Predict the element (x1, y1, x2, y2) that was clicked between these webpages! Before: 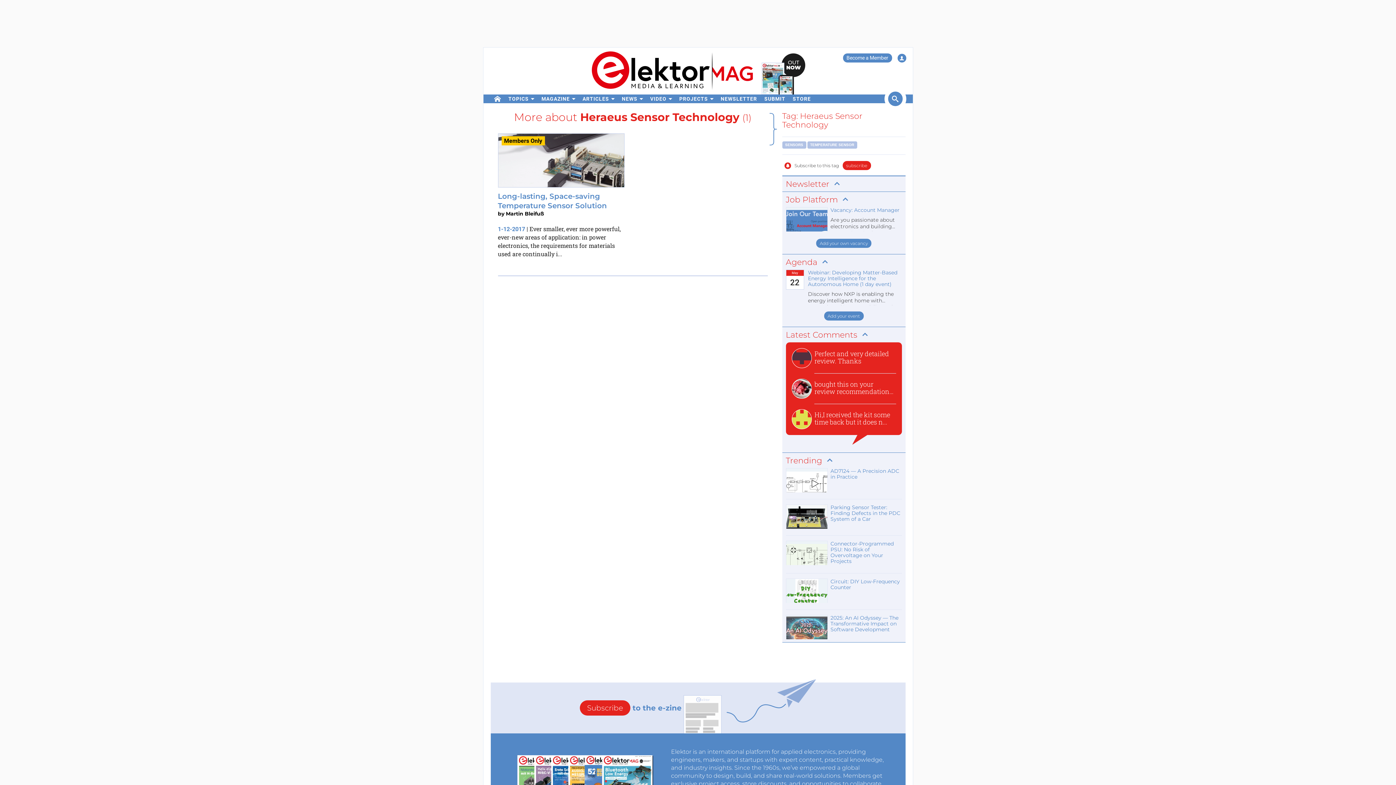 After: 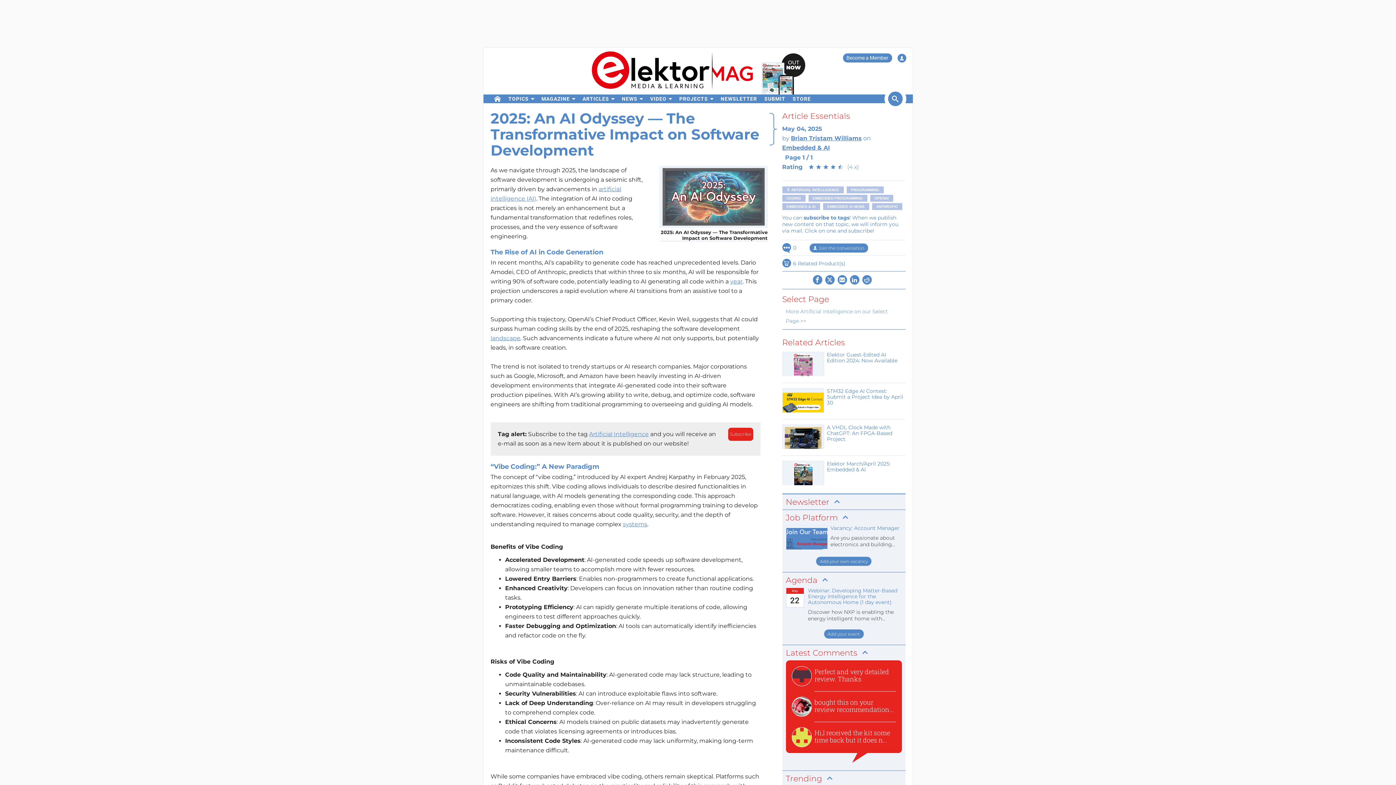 Action: label: 2025: An AI Odyssey — The Transformative Impact on Software Development bbox: (786, 615, 902, 640)